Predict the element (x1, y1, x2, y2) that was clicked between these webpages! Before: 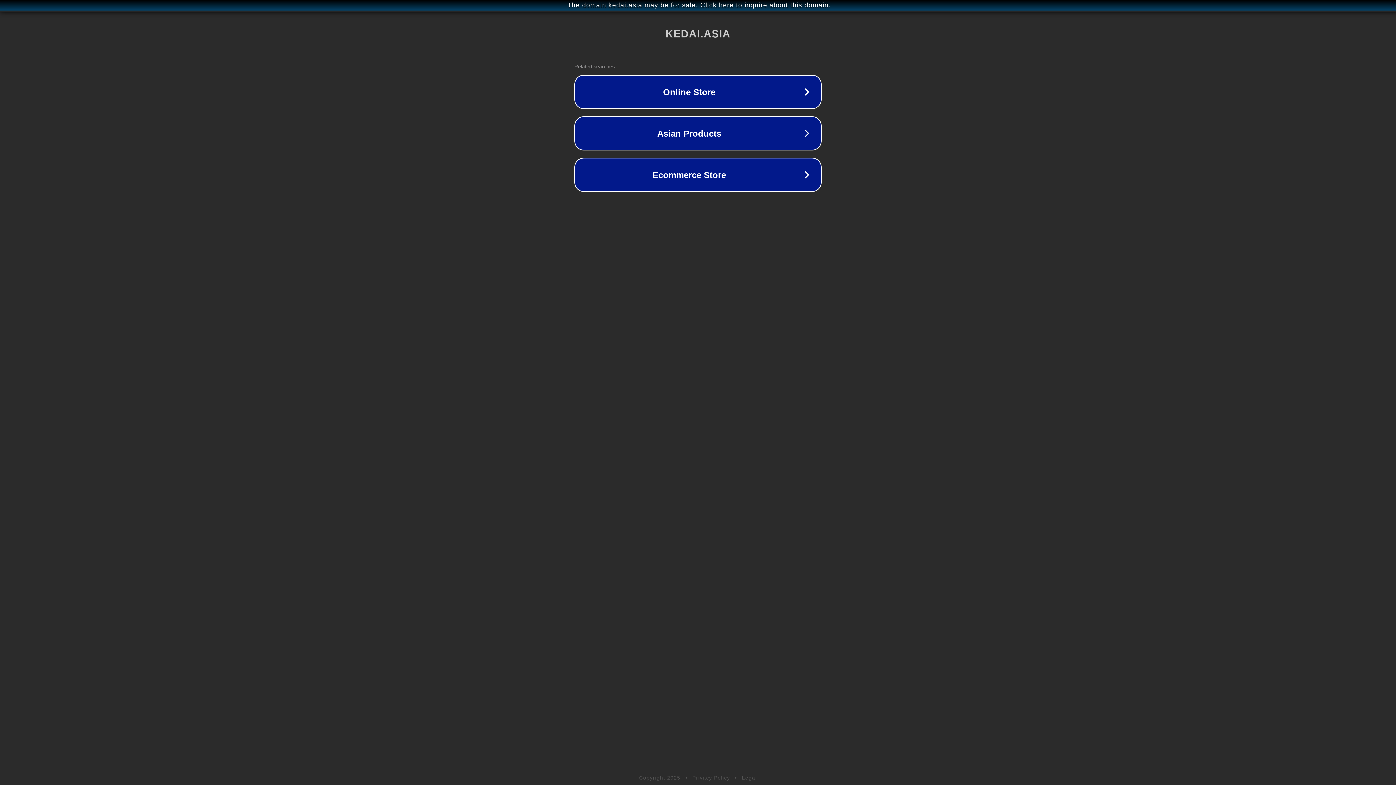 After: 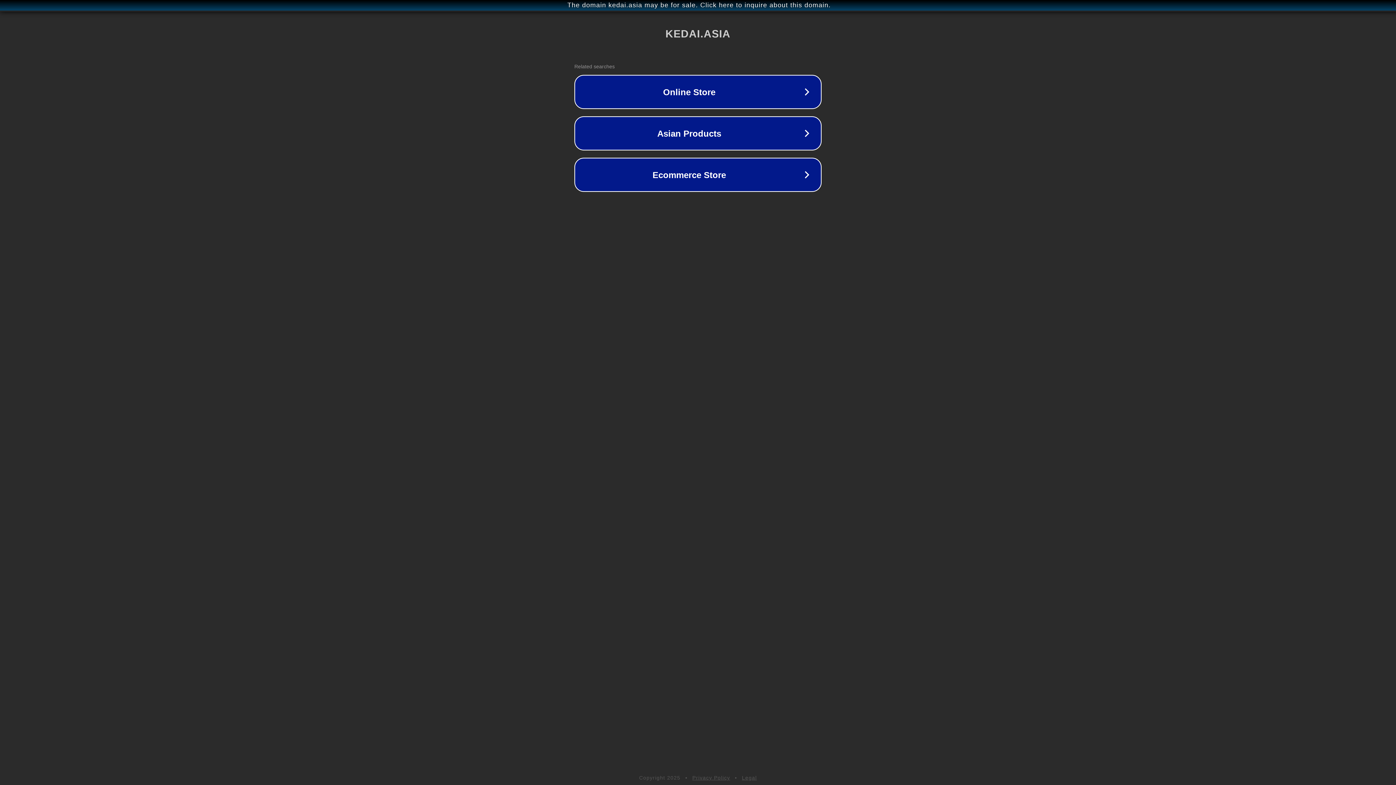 Action: label: Legal bbox: (742, 775, 757, 781)